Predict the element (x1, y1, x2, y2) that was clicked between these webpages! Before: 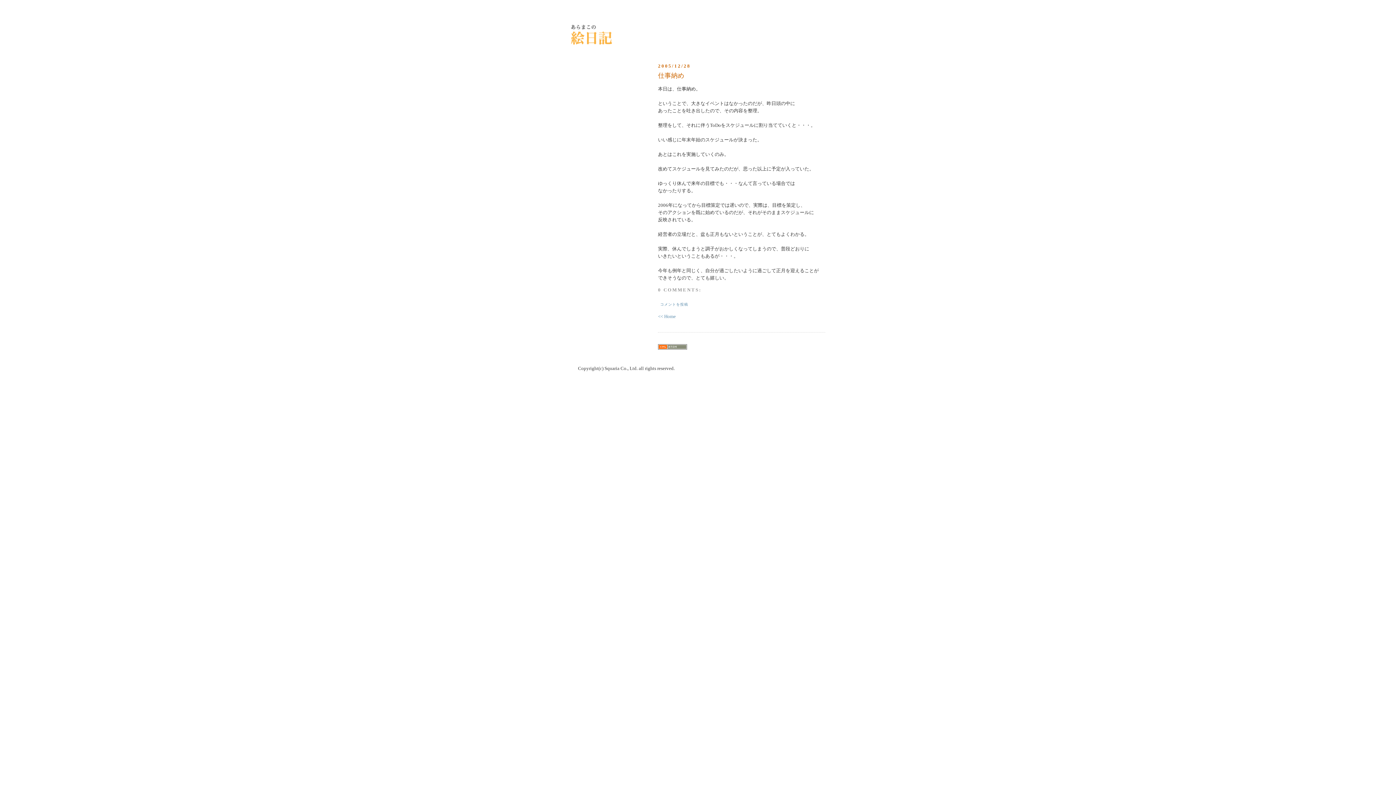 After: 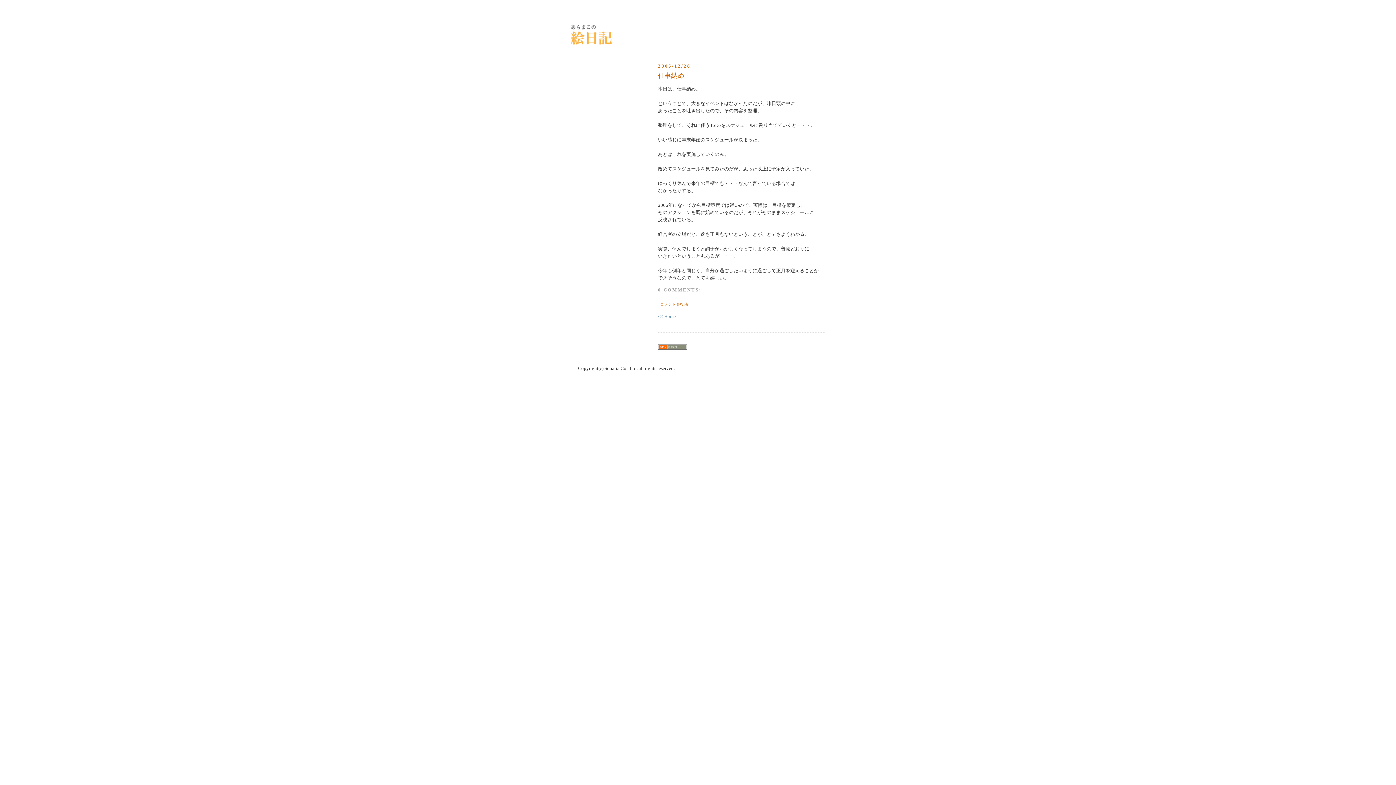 Action: bbox: (660, 302, 688, 306) label: コメントを投稿